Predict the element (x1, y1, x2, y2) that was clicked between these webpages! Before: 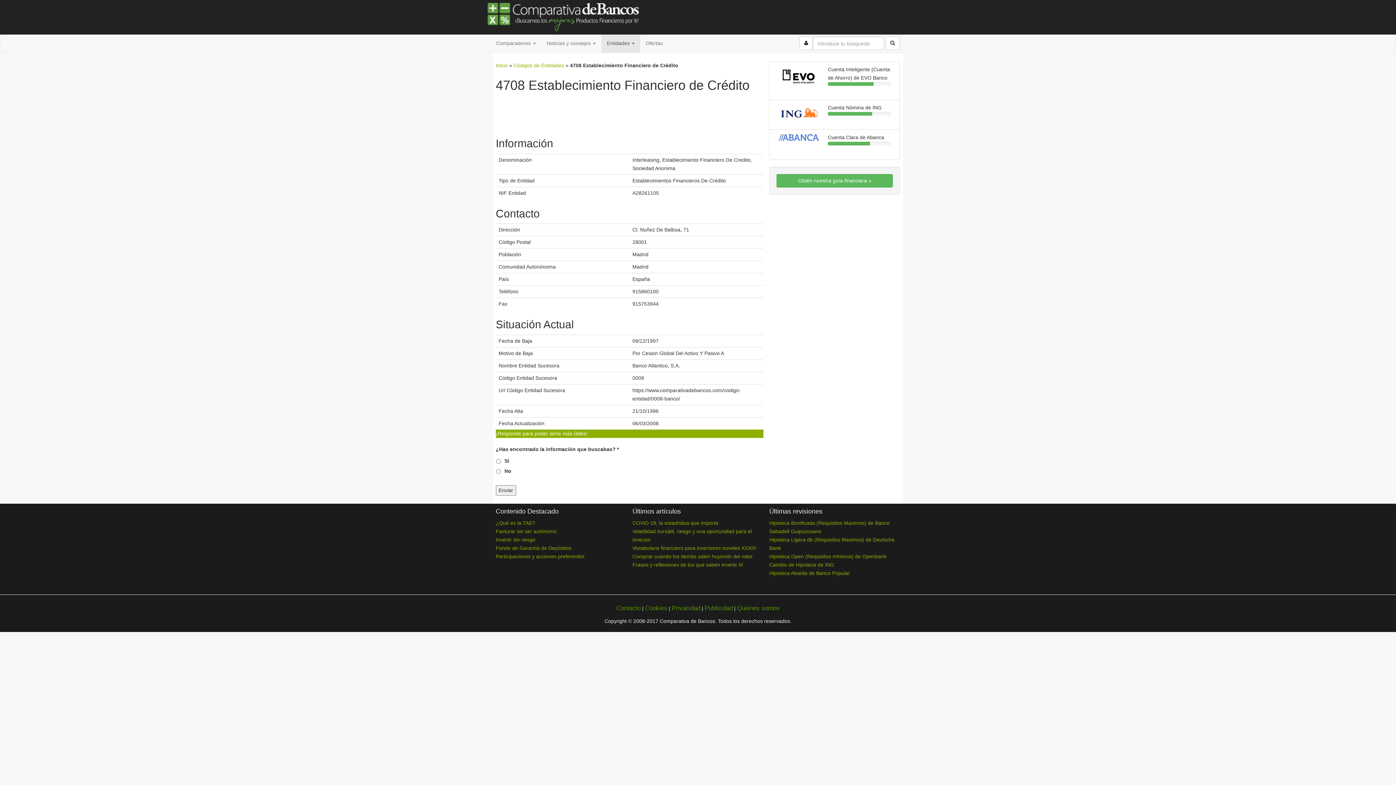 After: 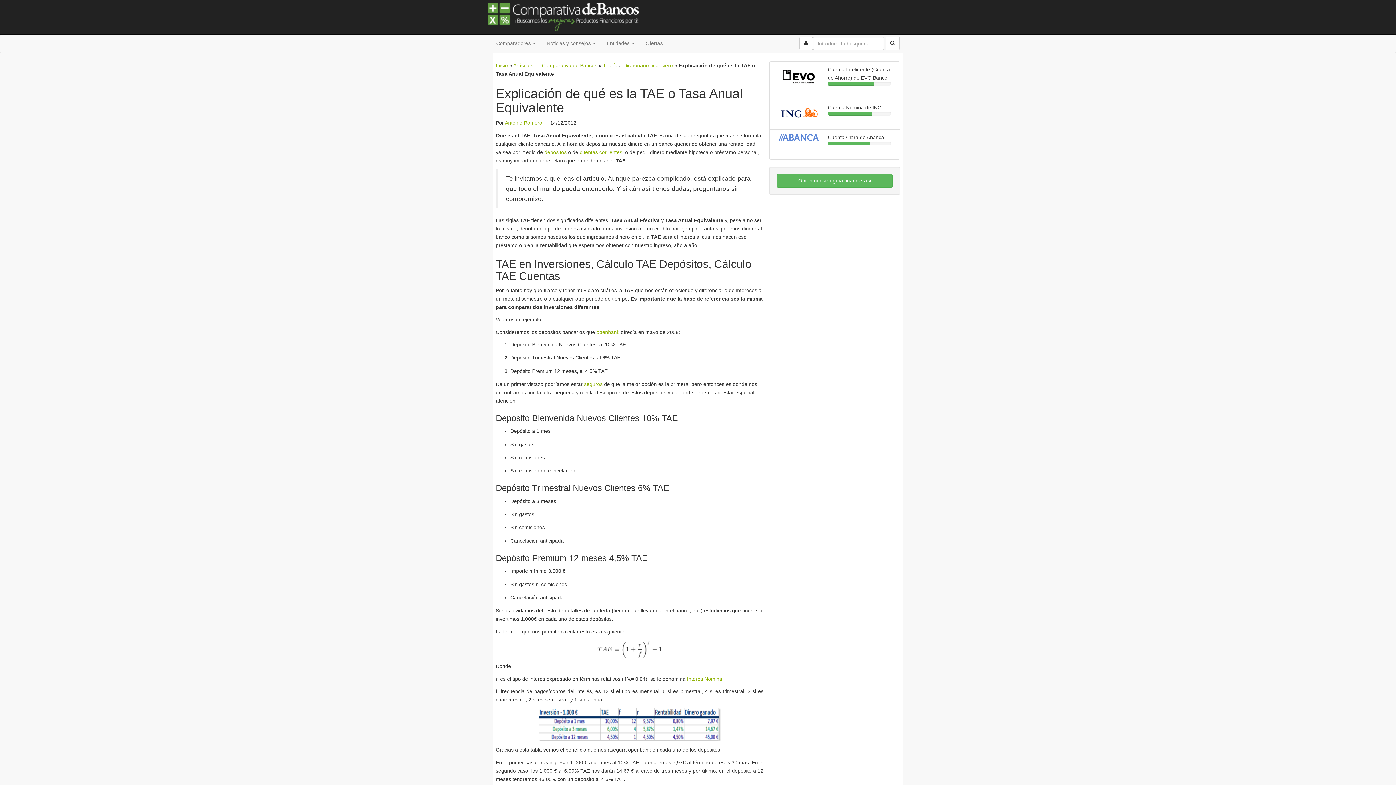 Action: label: ¿Qué es la TAE? bbox: (495, 520, 535, 526)